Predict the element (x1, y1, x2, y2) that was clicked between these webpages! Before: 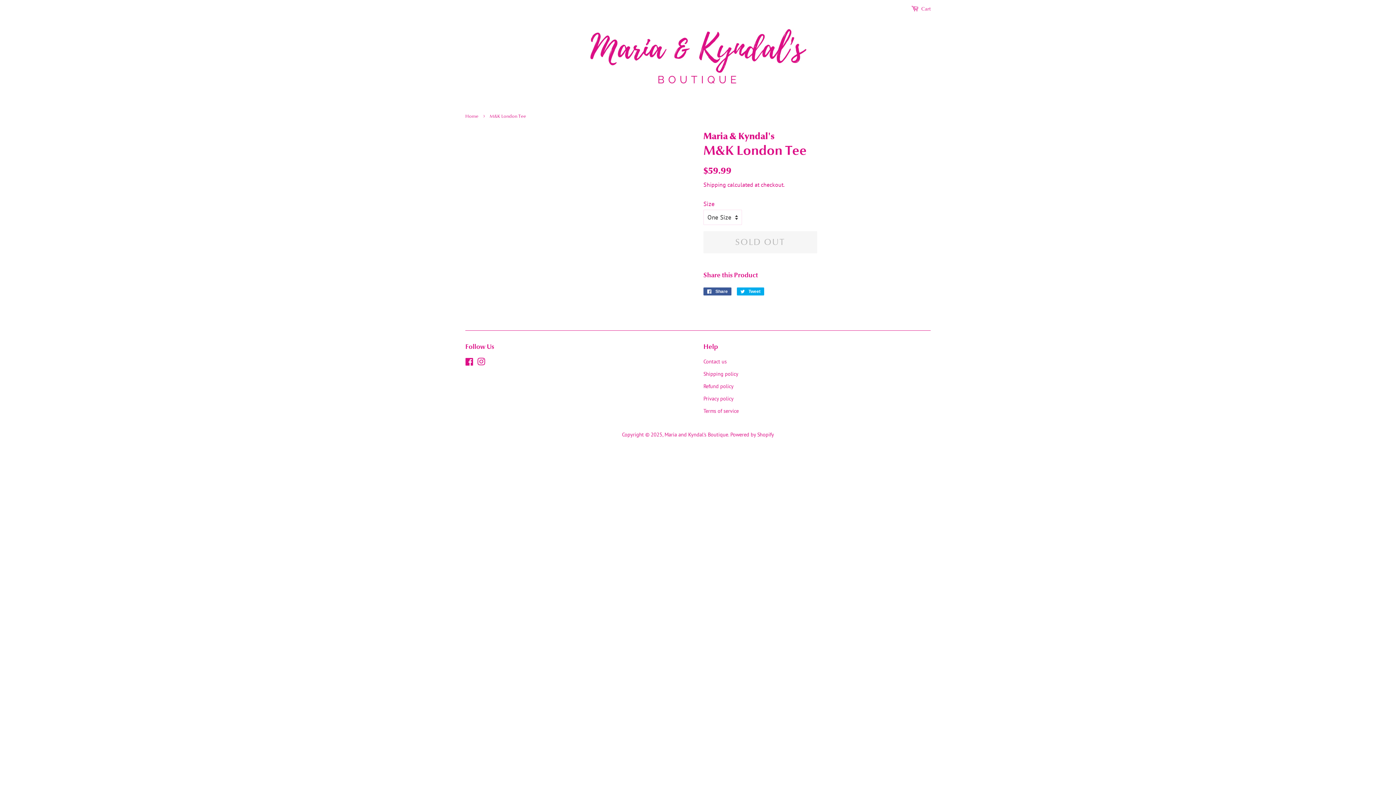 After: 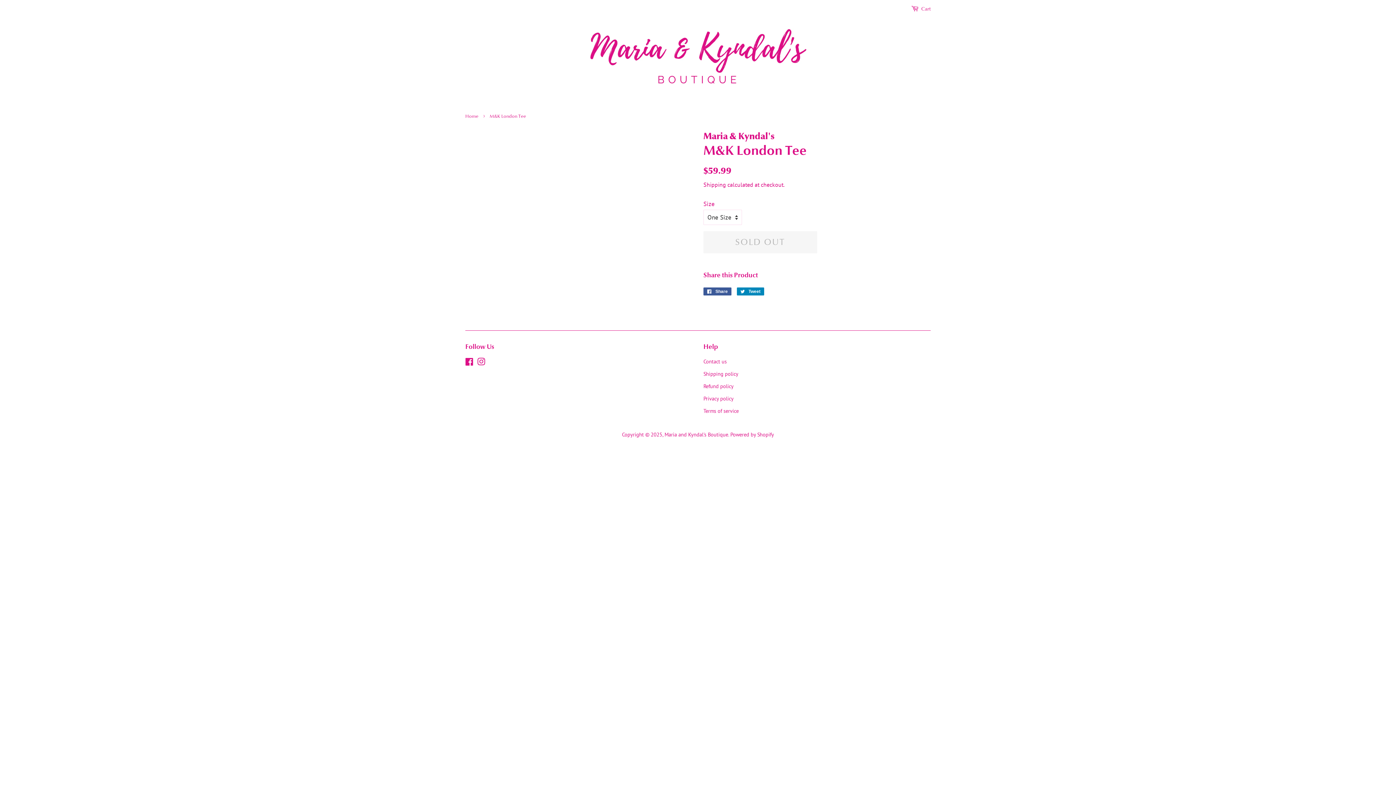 Action: label:  Tweet
Tweet on Twitter bbox: (737, 287, 764, 295)